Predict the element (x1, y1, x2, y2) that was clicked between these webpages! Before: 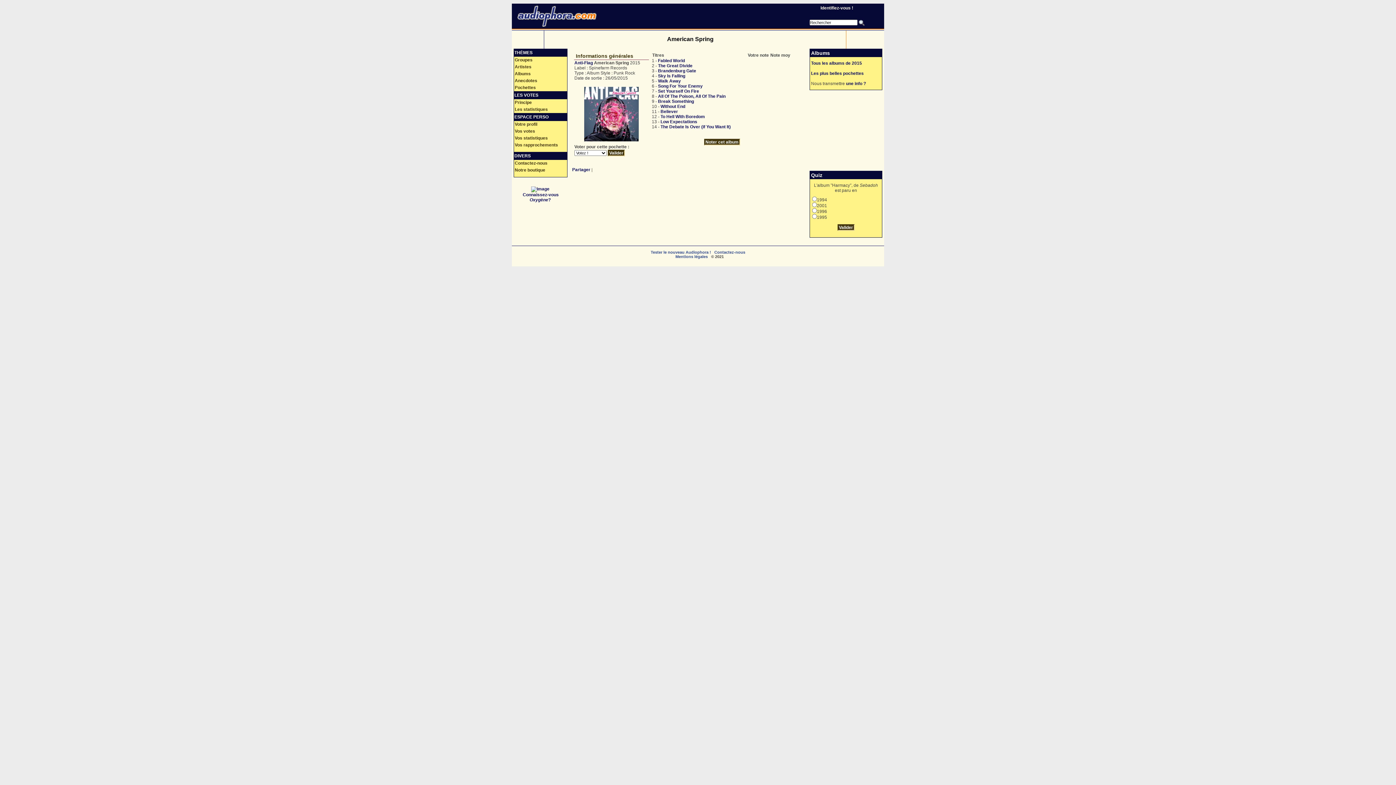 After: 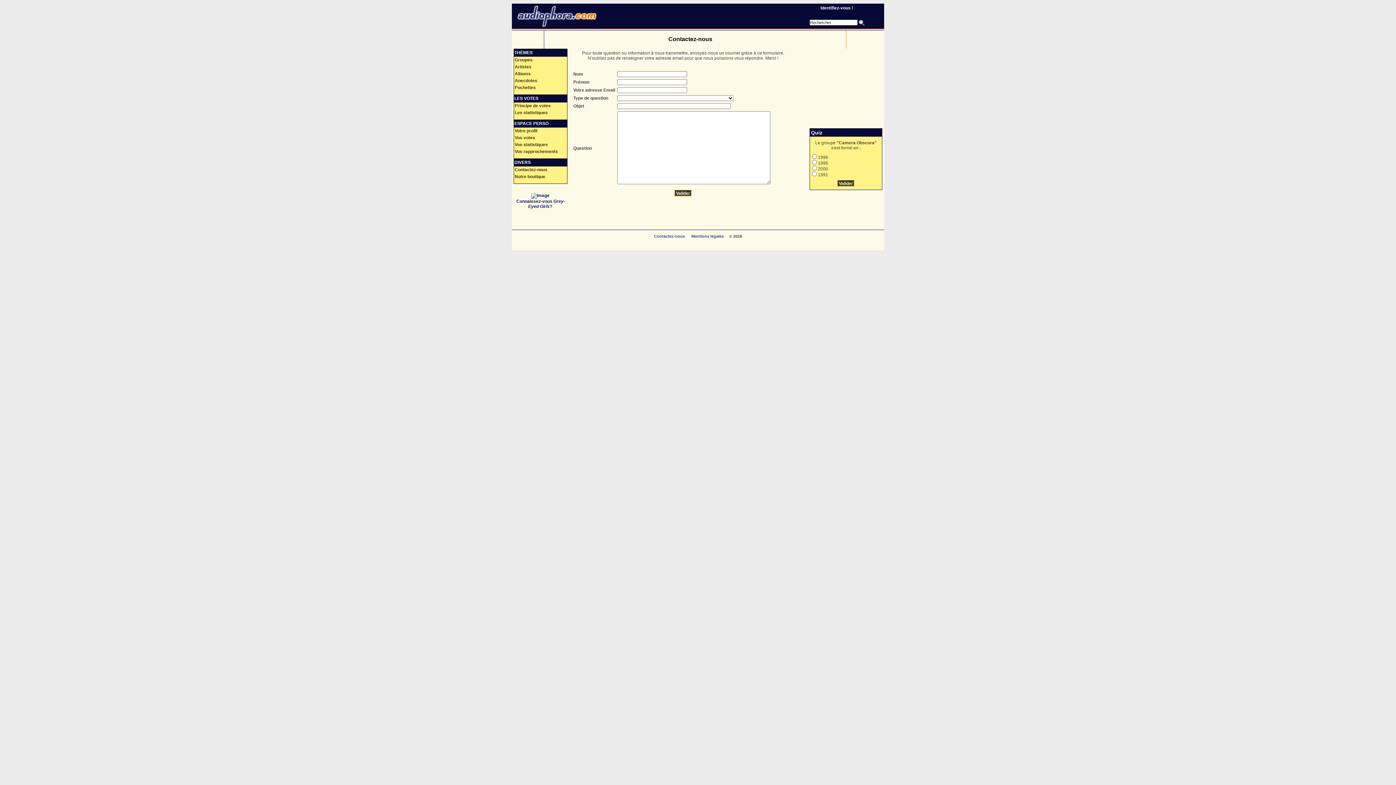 Action: label:  une info ? bbox: (845, 81, 866, 86)